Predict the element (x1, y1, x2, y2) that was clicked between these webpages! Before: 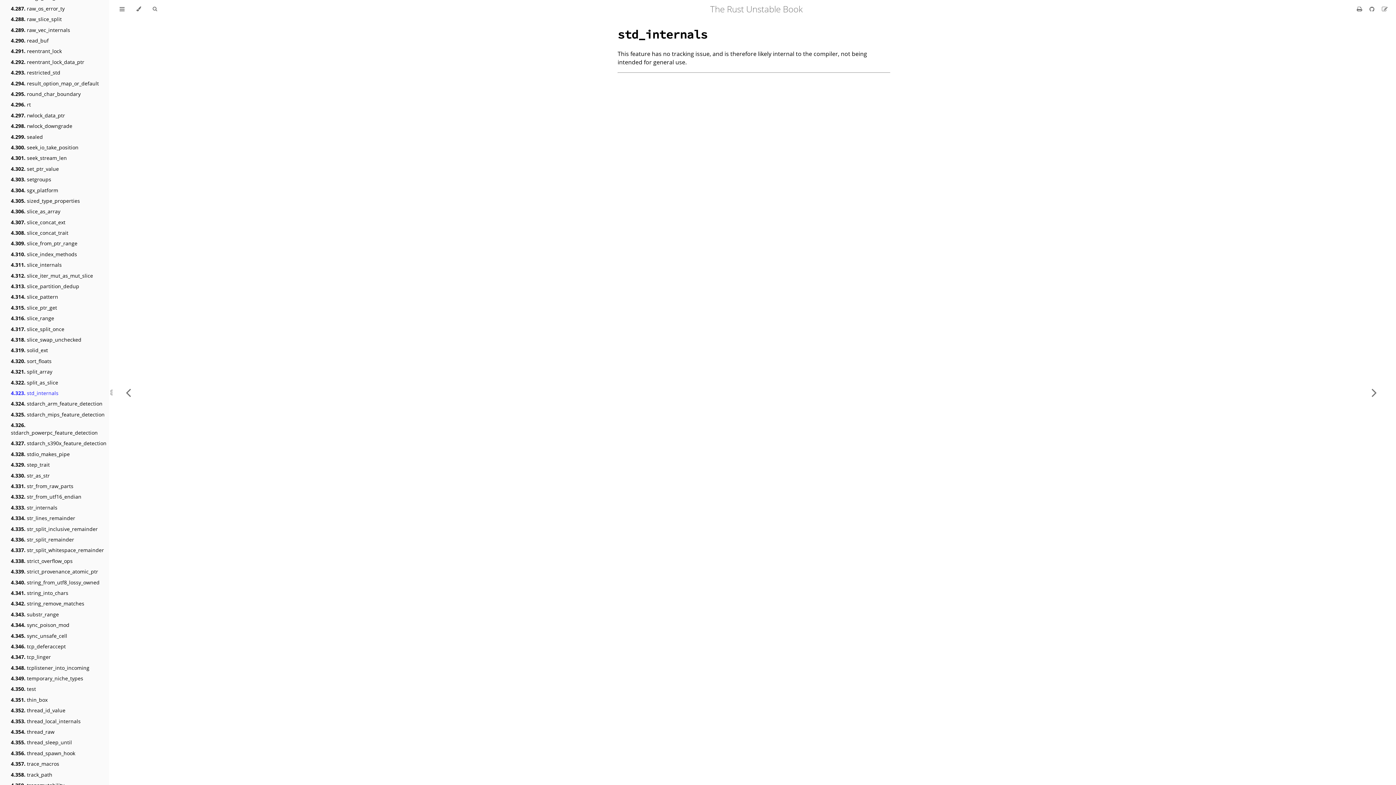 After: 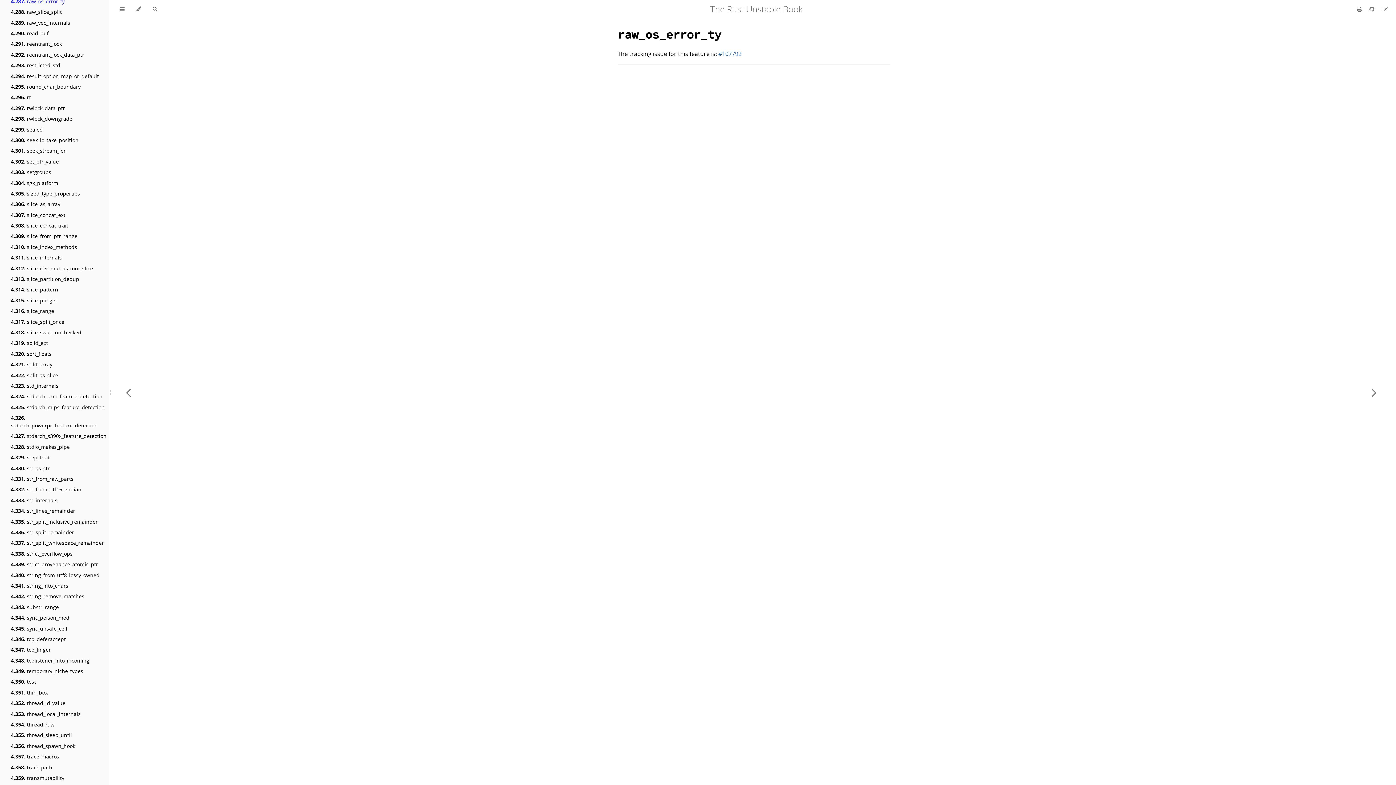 Action: label: 4.287. raw_os_error_ty bbox: (10, 4, 64, 12)